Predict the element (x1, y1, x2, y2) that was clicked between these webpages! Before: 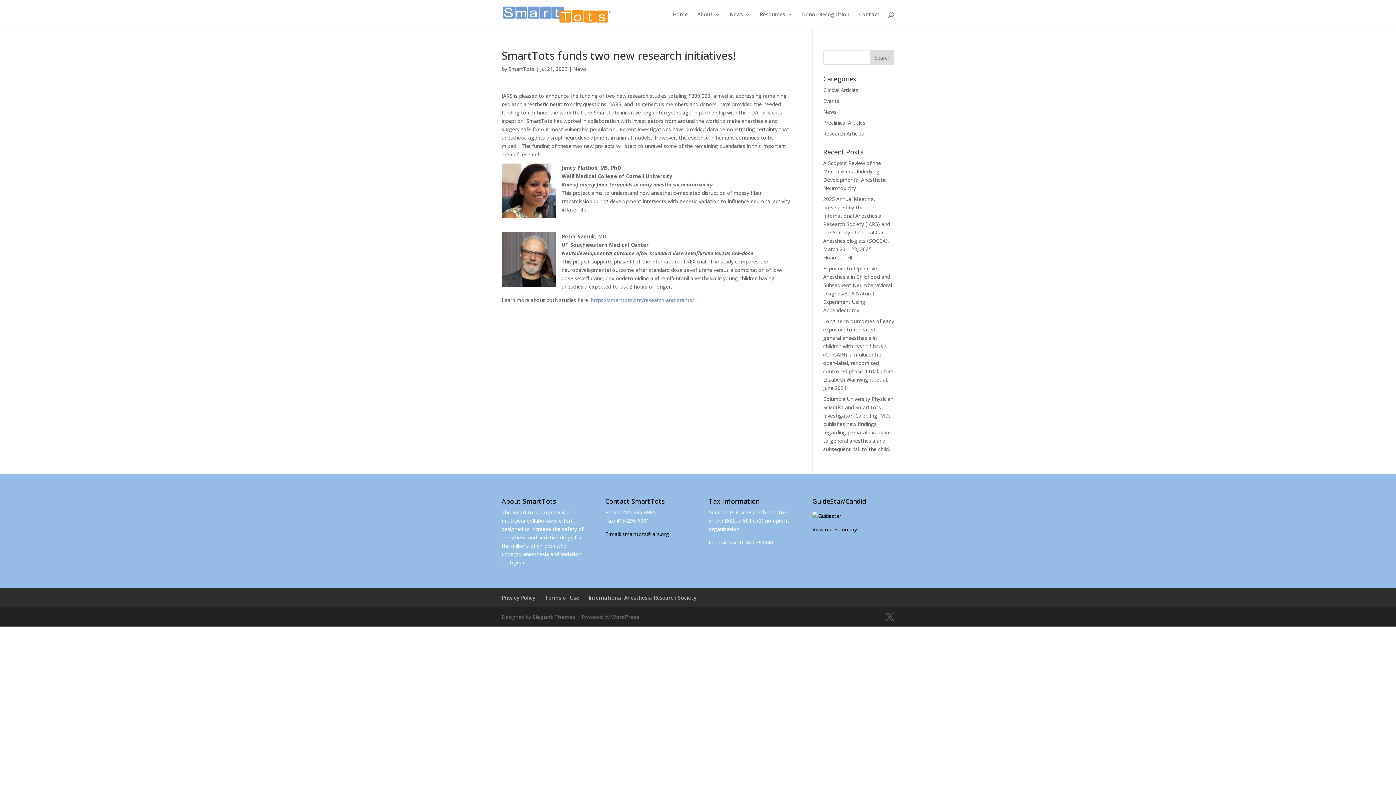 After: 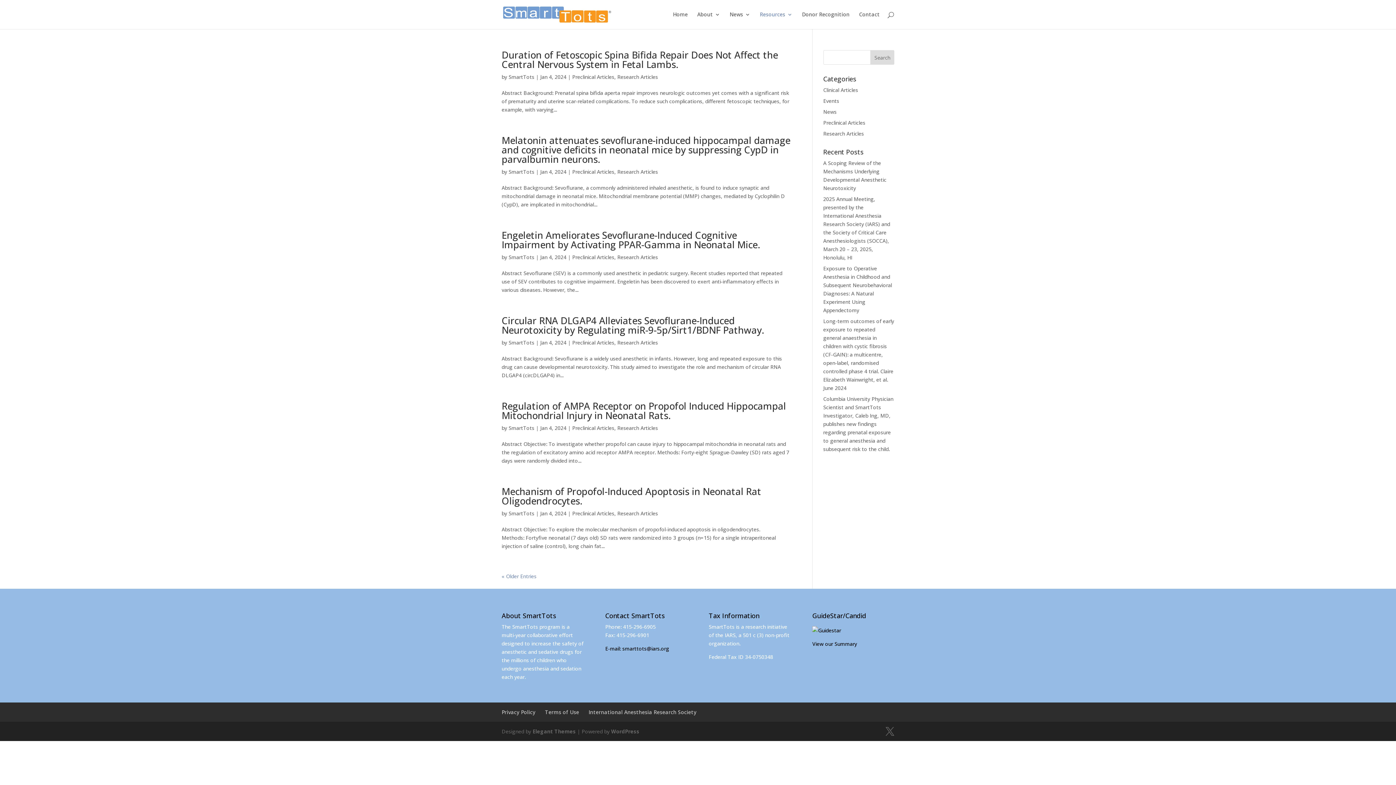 Action: bbox: (823, 119, 865, 126) label: Preclinical Articles